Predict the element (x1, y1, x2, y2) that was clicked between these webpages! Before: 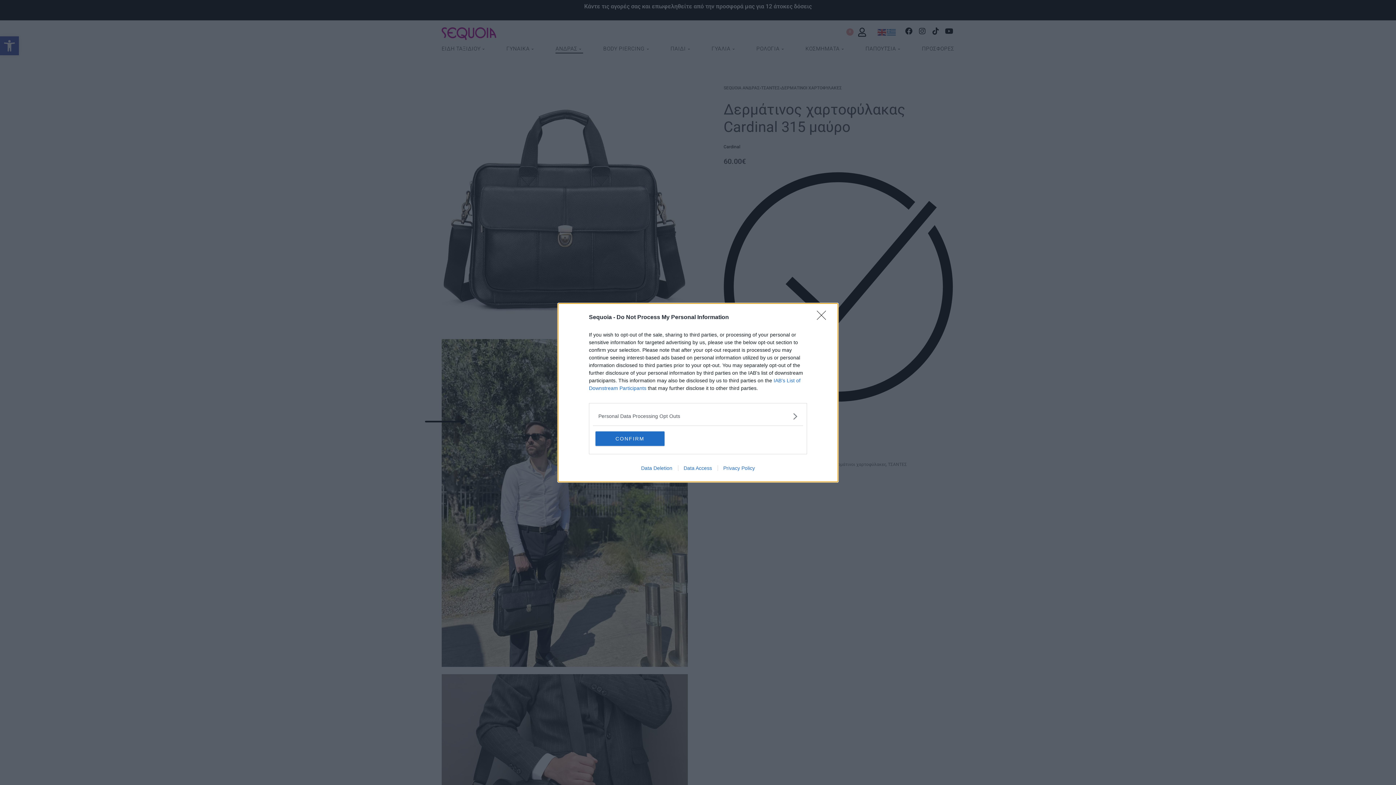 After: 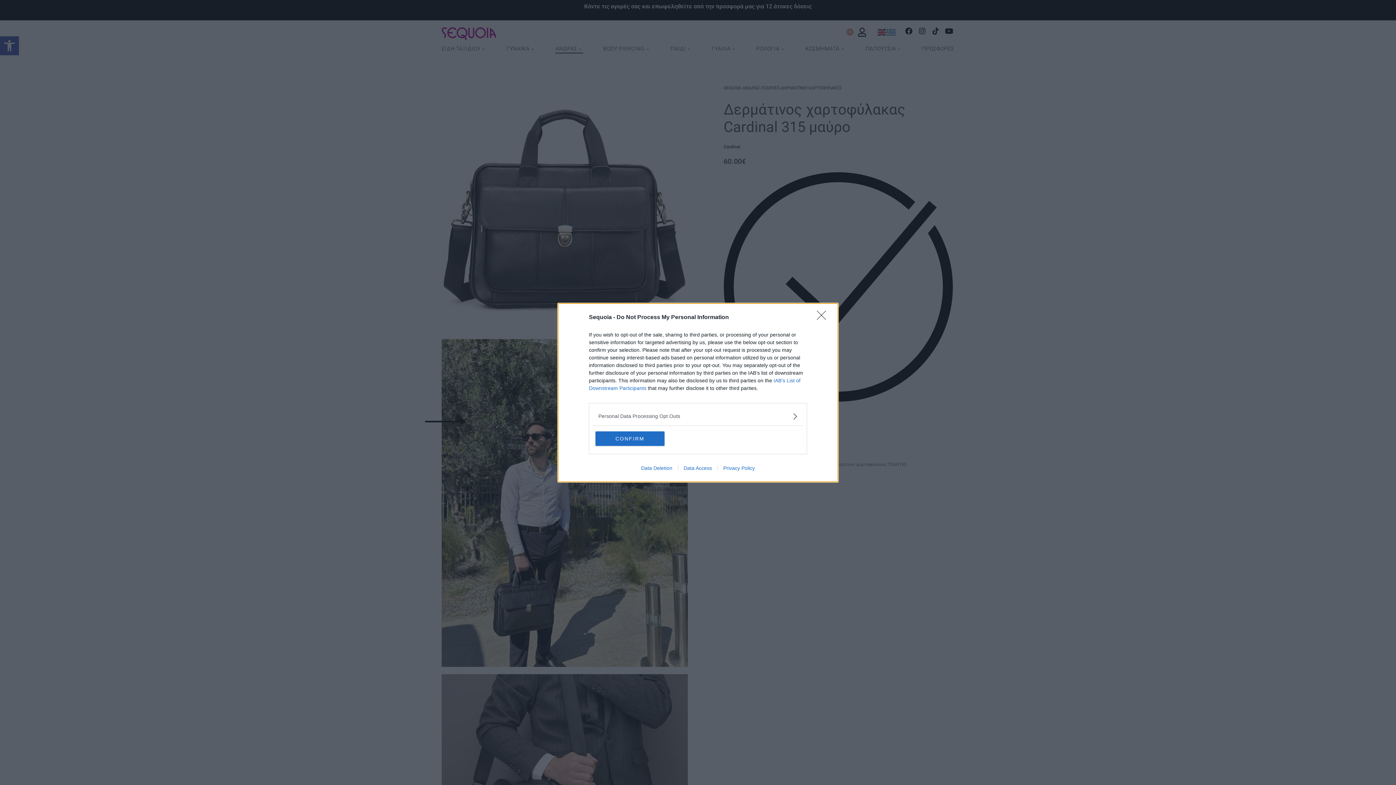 Action: label: Data Deletion bbox: (635, 465, 678, 471)